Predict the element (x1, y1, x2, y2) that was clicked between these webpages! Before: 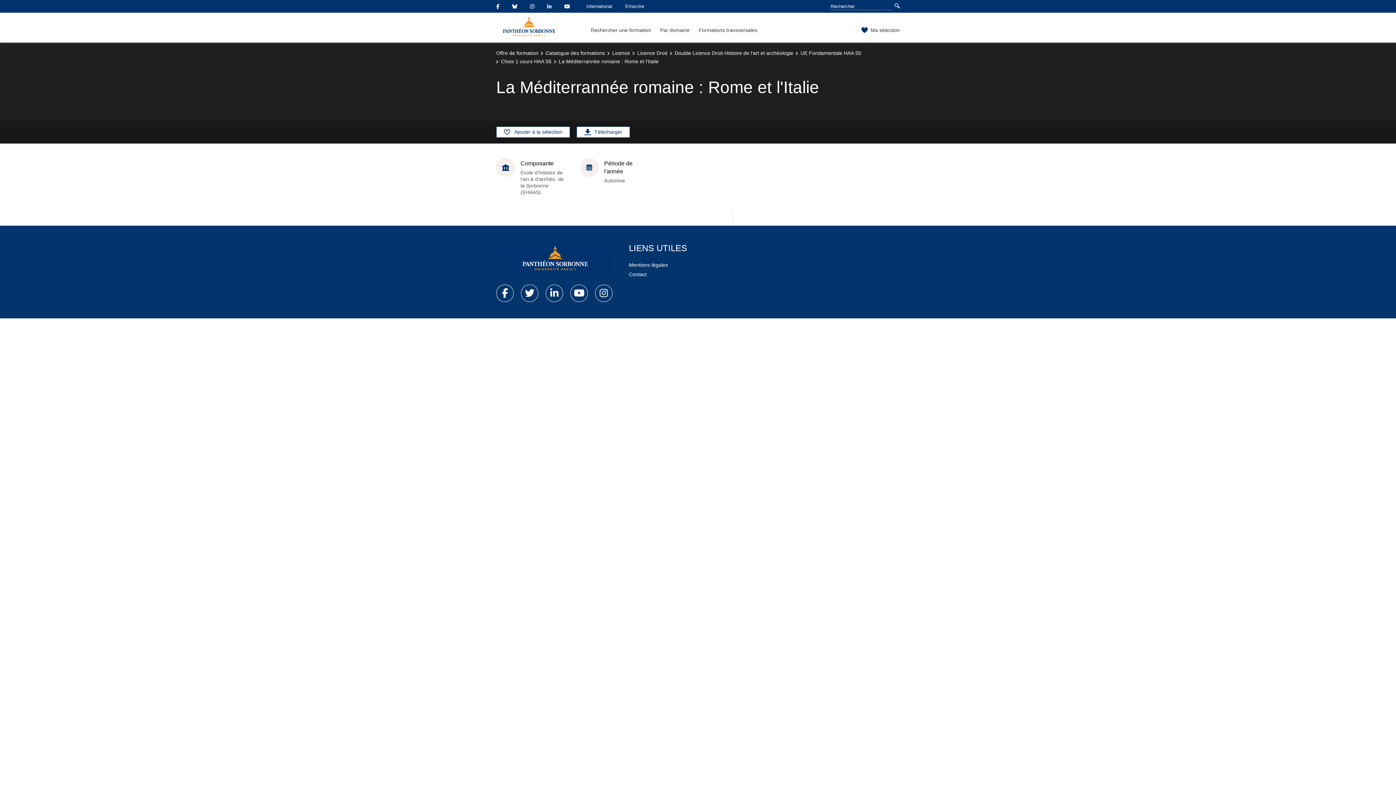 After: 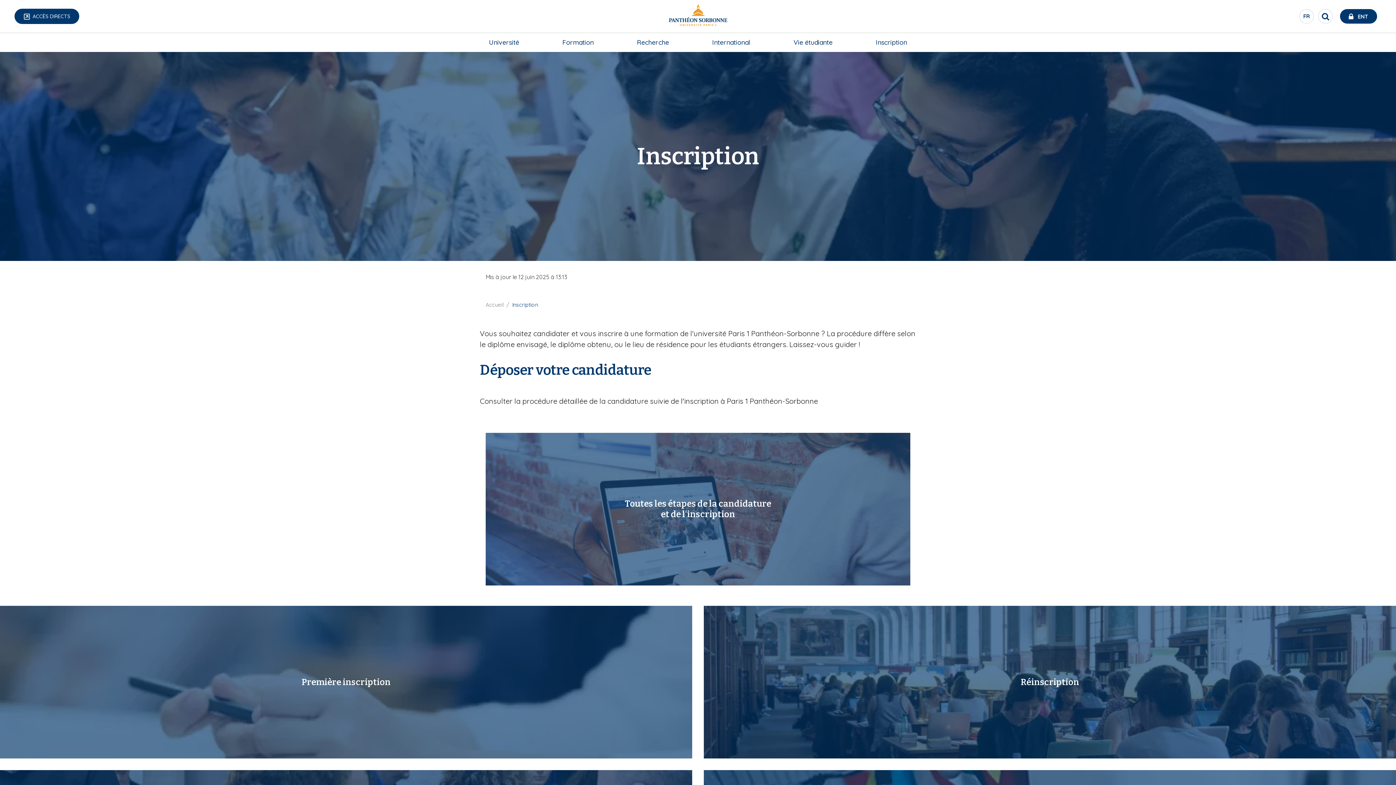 Action: label: S'inscrire bbox: (621, 3, 644, 9)